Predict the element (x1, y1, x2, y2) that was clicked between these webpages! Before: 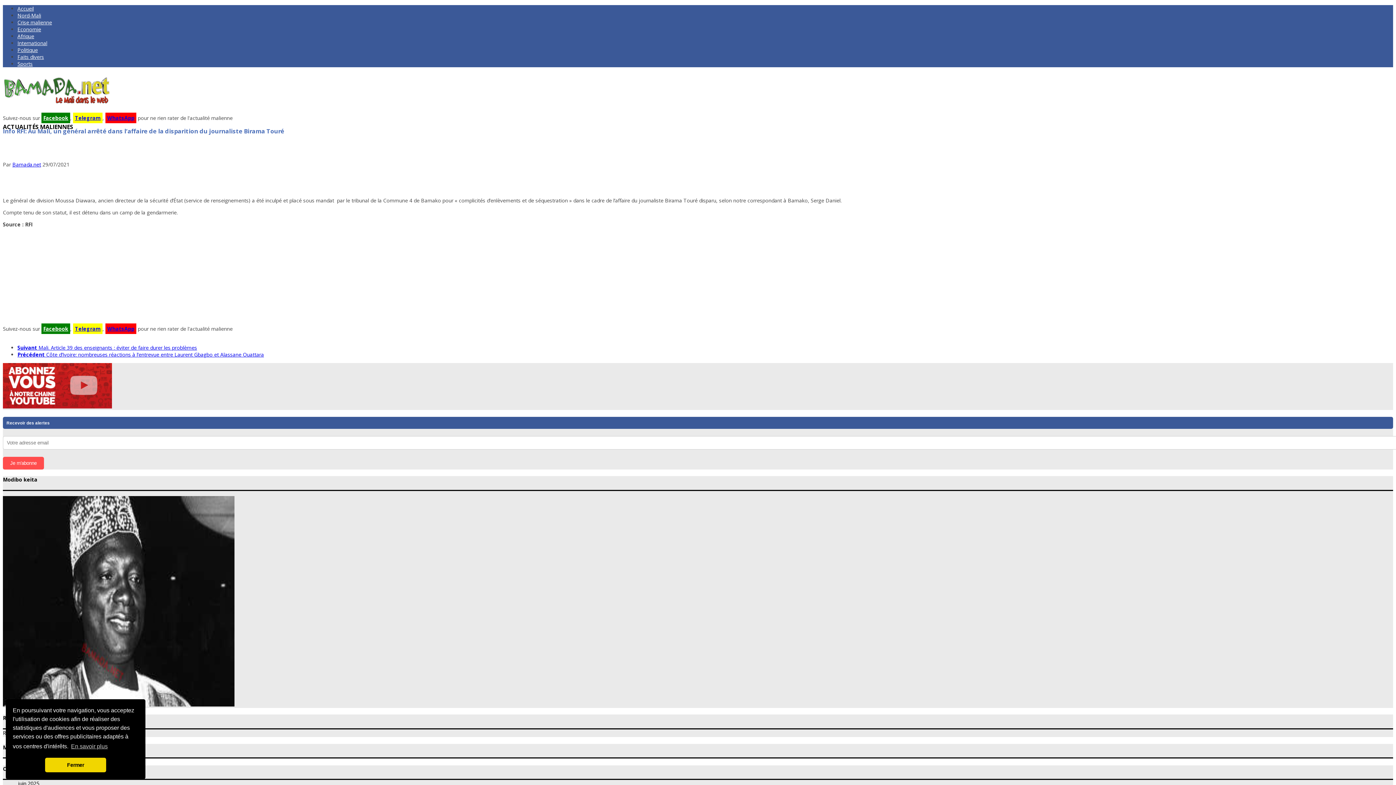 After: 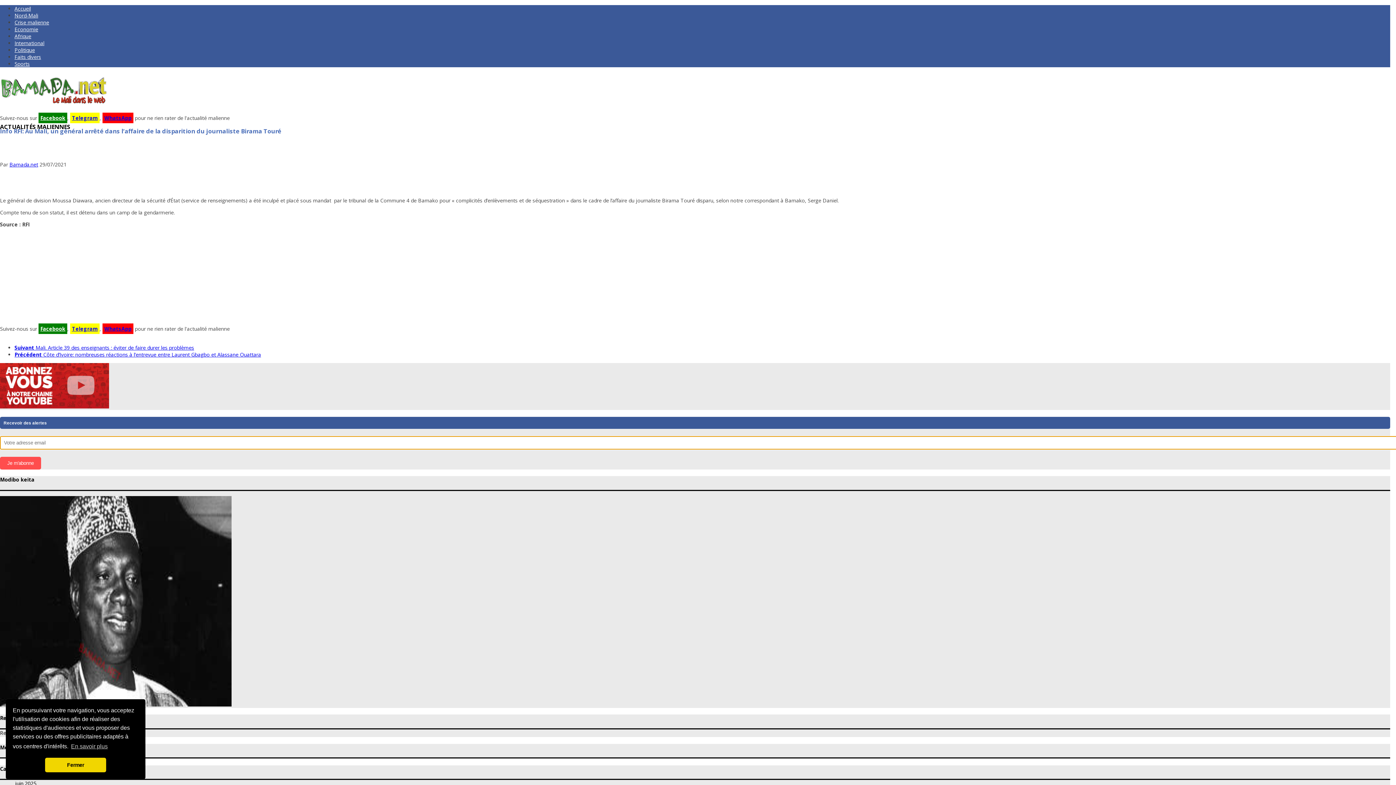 Action: label: Je m'abonne bbox: (2, 456, 44, 469)